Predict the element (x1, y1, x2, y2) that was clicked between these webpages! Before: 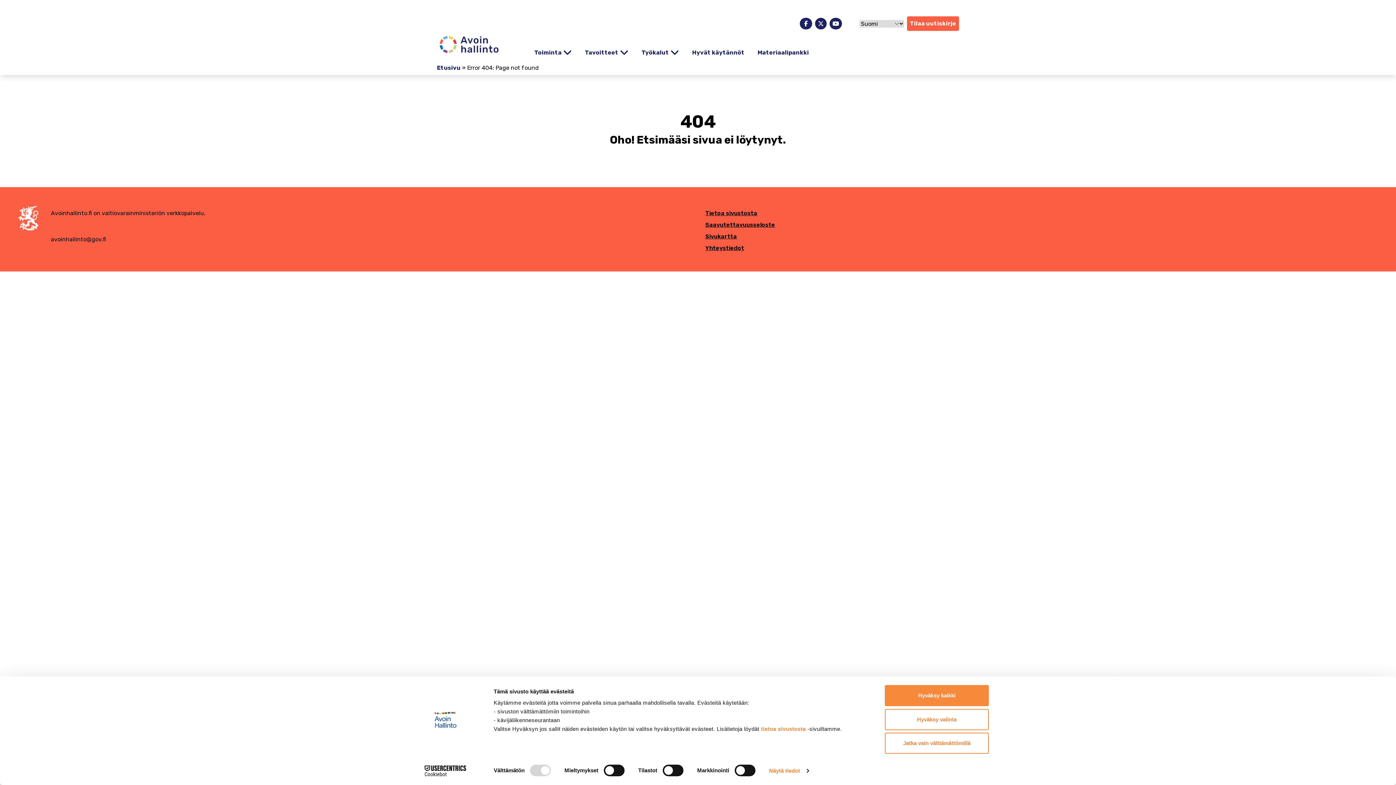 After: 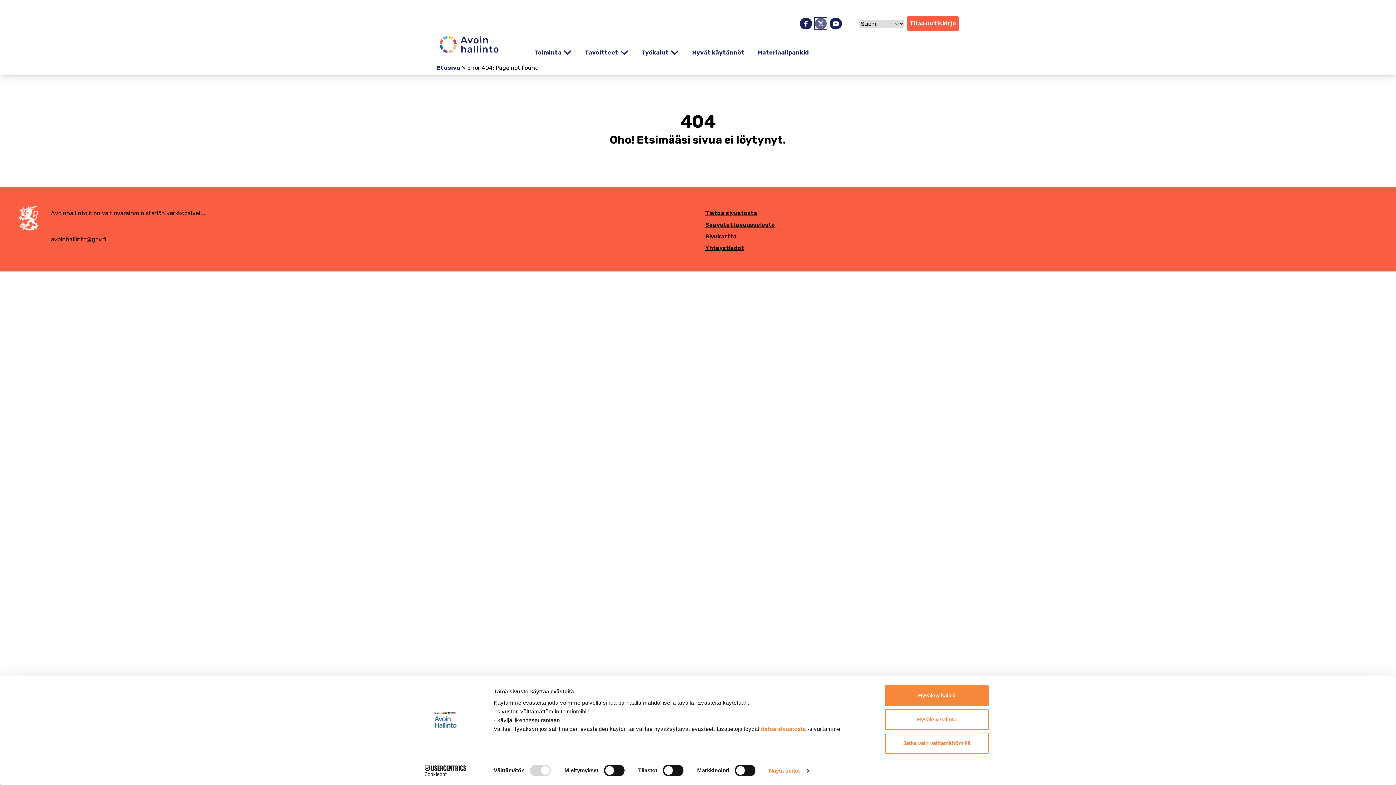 Action: label: x bbox: (815, 17, 826, 29)